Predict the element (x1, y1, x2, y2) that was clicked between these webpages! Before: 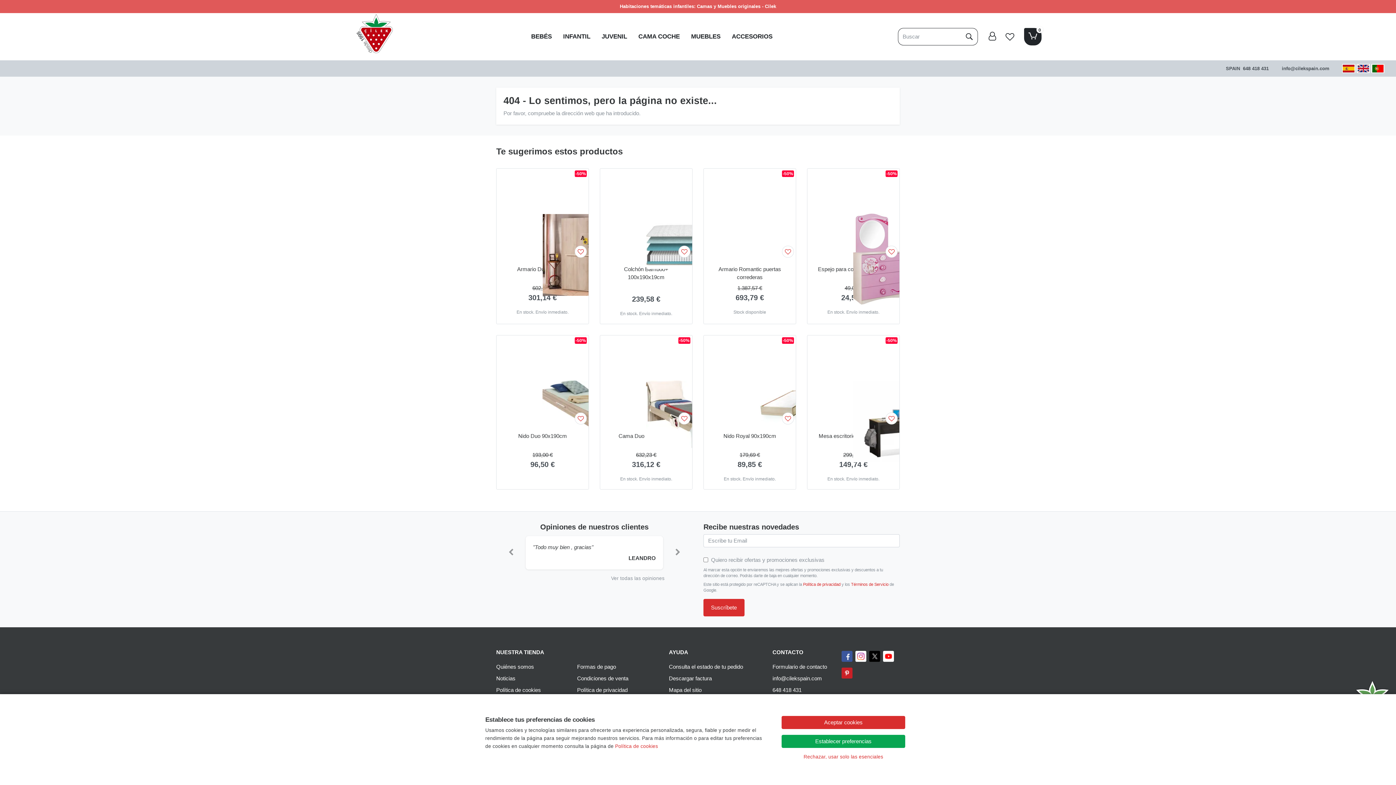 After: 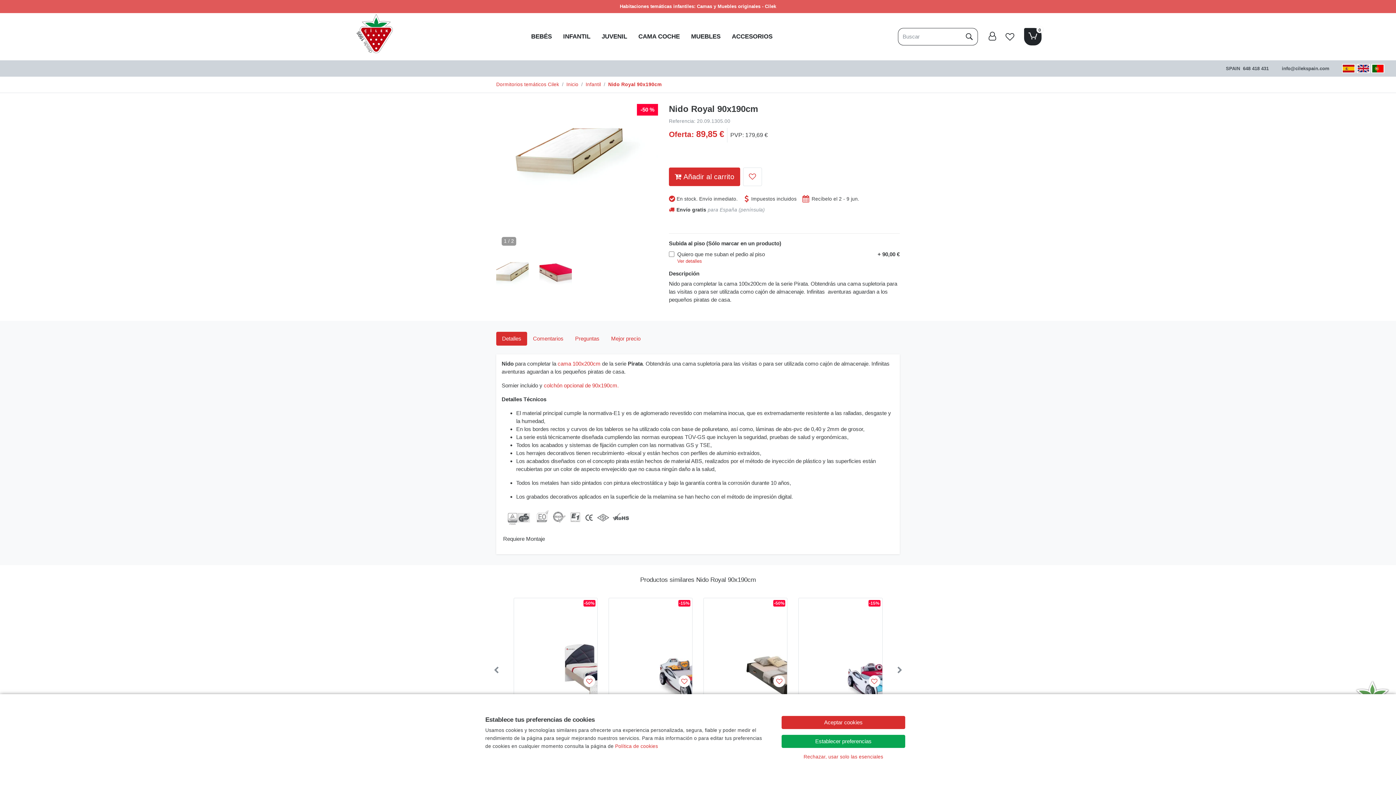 Action: label: Nido Royal 90x190cm

179,69 €

89,85 €

En stock. Envío inmediato. bbox: (709, 432, 790, 482)